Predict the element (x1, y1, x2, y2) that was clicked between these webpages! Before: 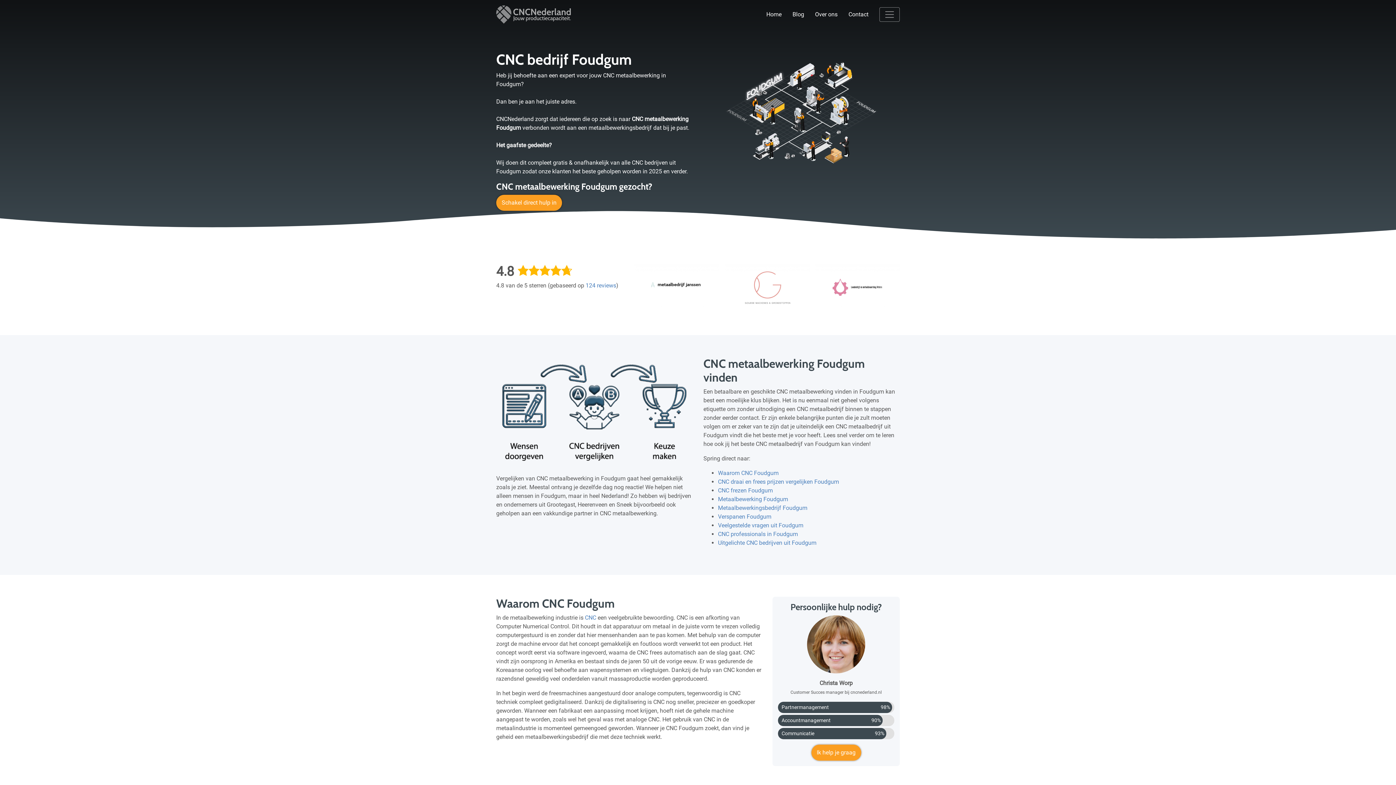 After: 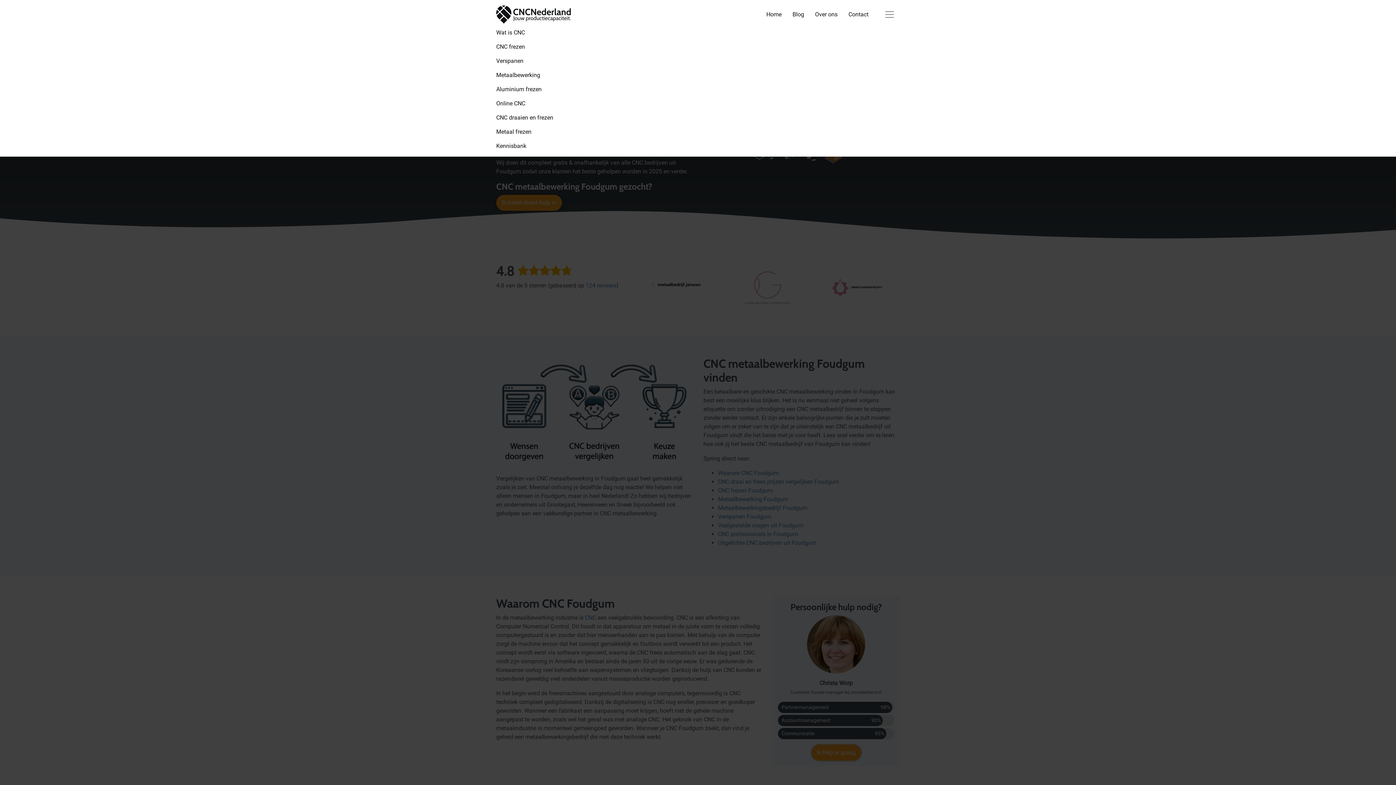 Action: label: Toggle navigation bbox: (879, 7, 900, 21)